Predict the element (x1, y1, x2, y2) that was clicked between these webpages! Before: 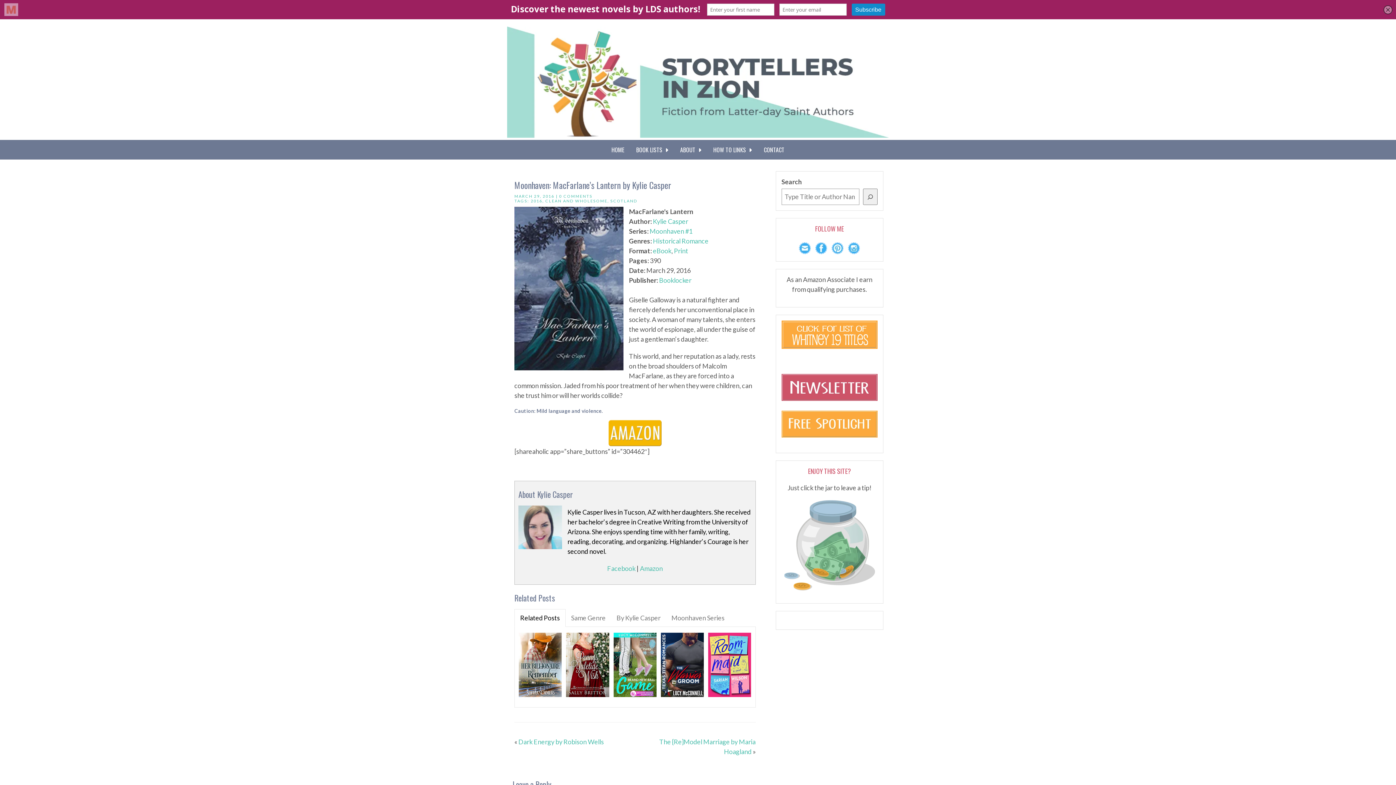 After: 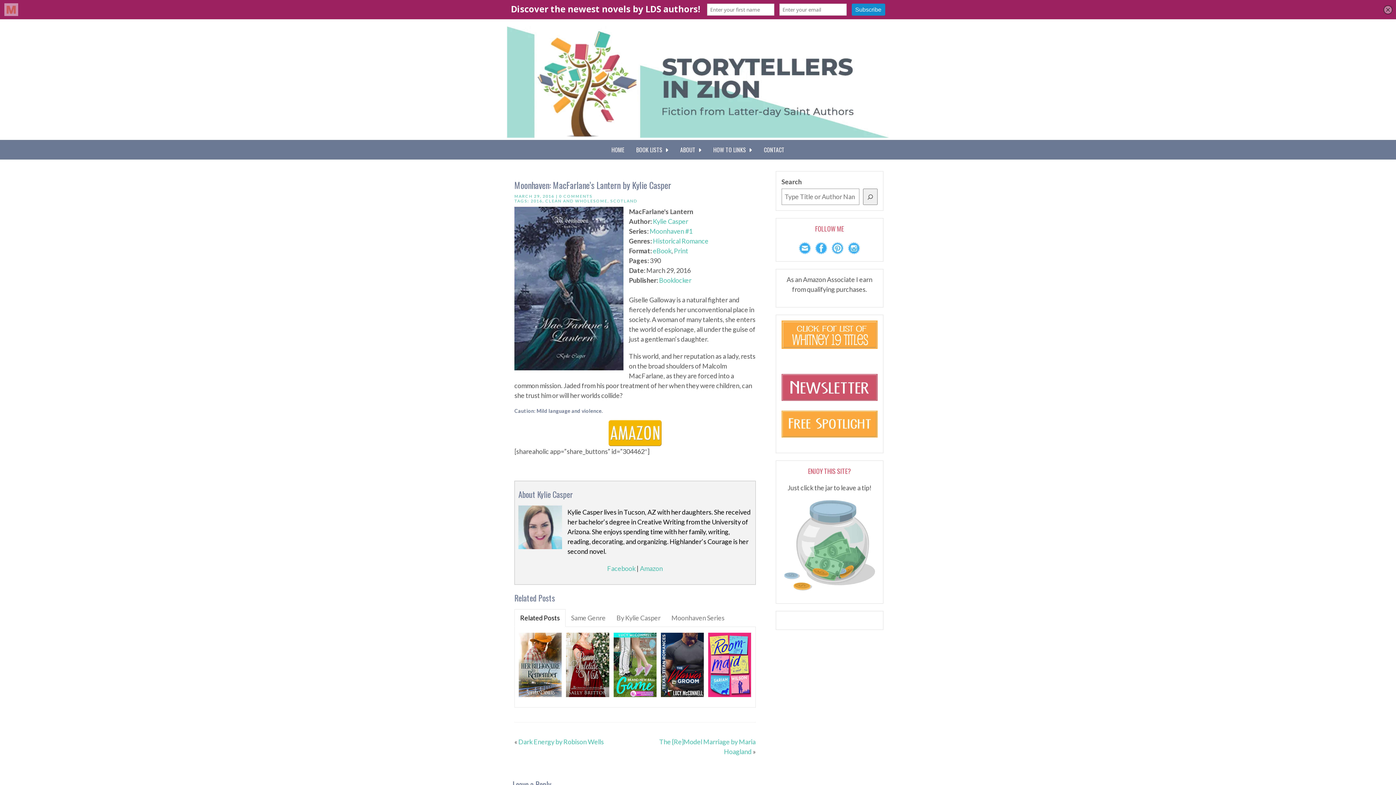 Action: bbox: (815, 242, 827, 254)